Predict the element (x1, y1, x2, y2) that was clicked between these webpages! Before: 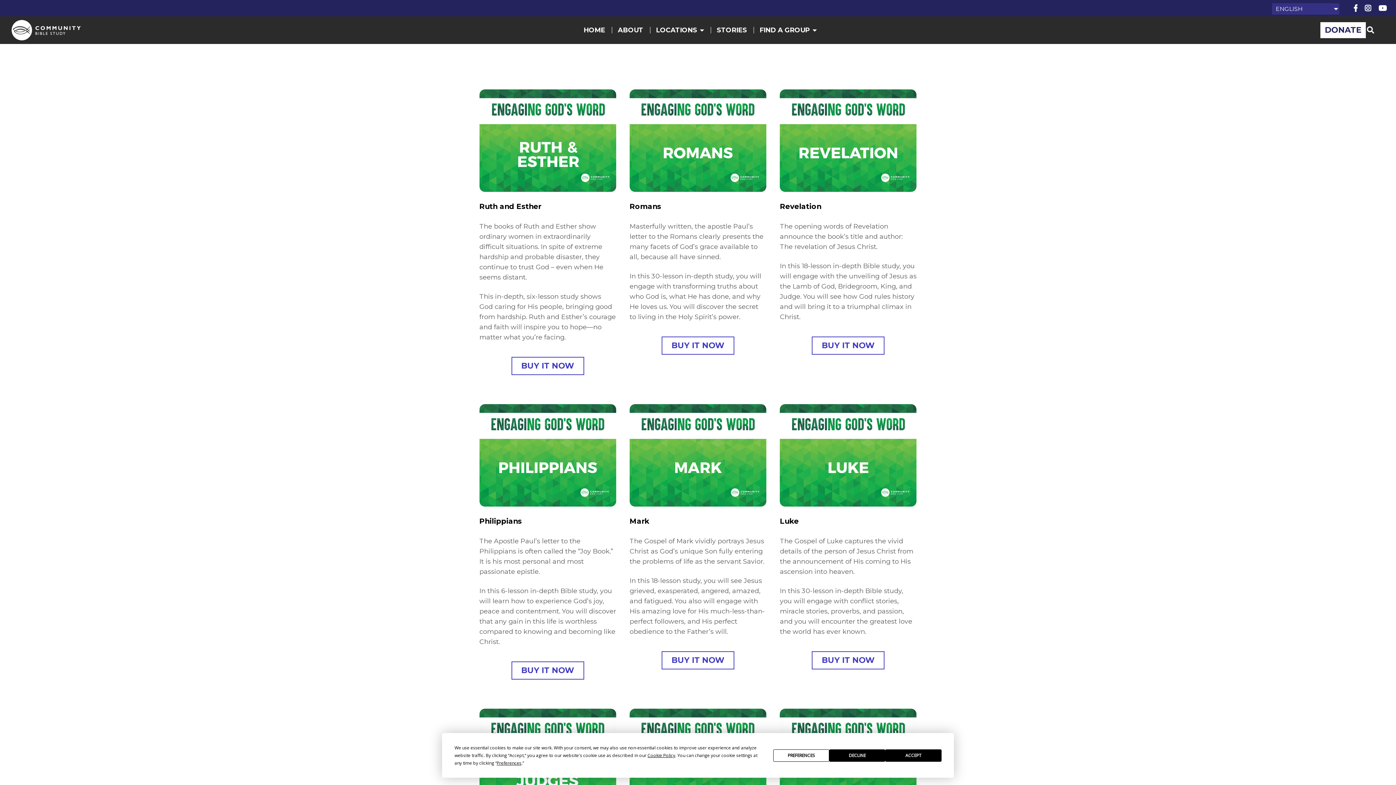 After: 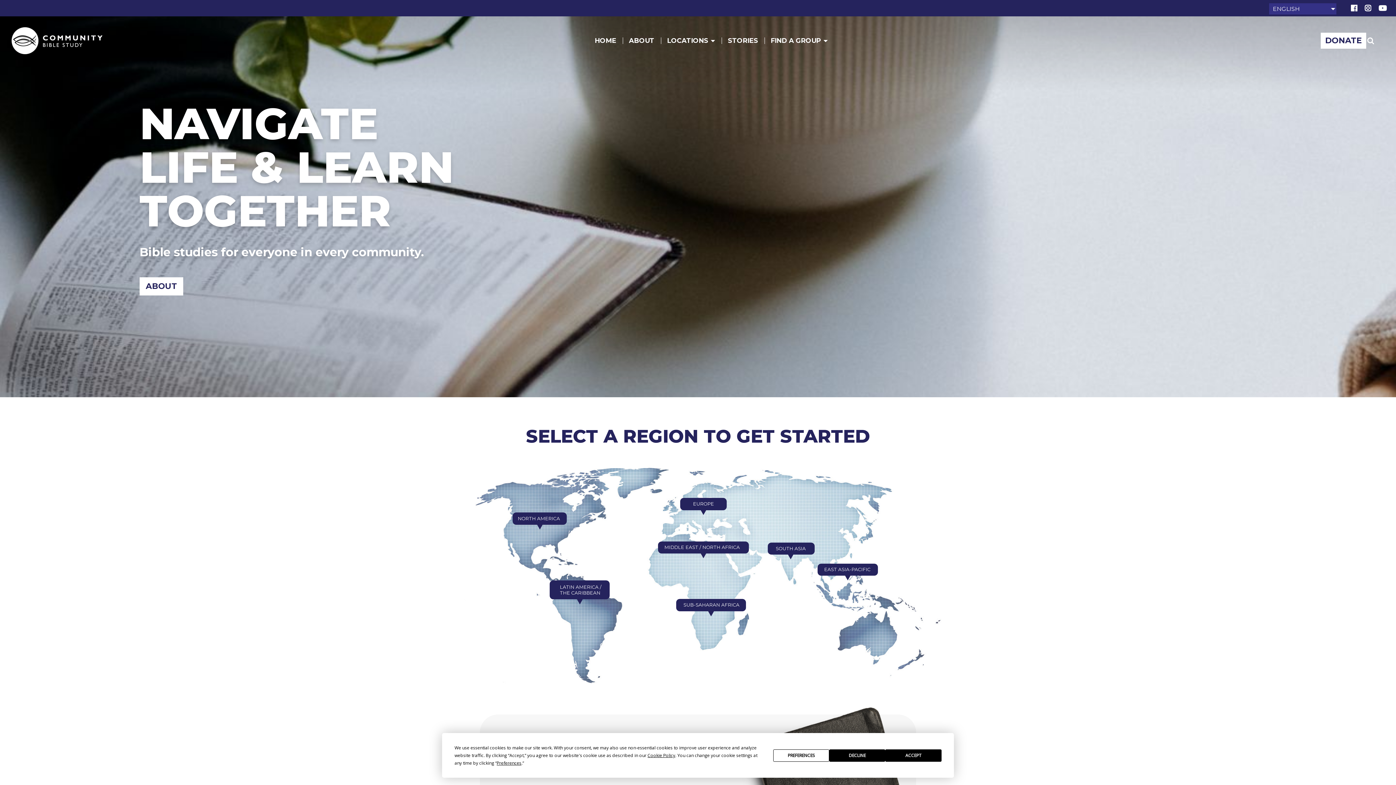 Action: bbox: (583, 26, 605, 36) label: HOME